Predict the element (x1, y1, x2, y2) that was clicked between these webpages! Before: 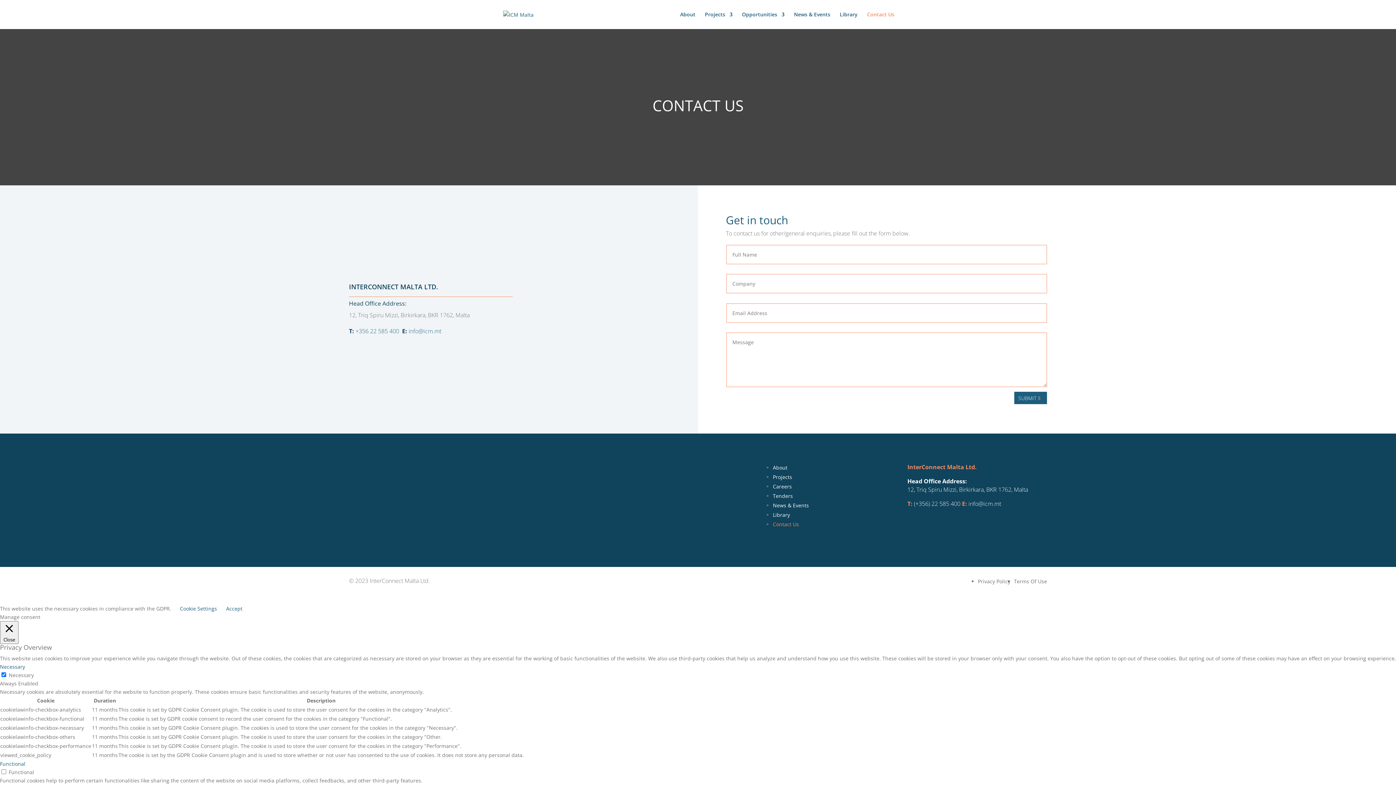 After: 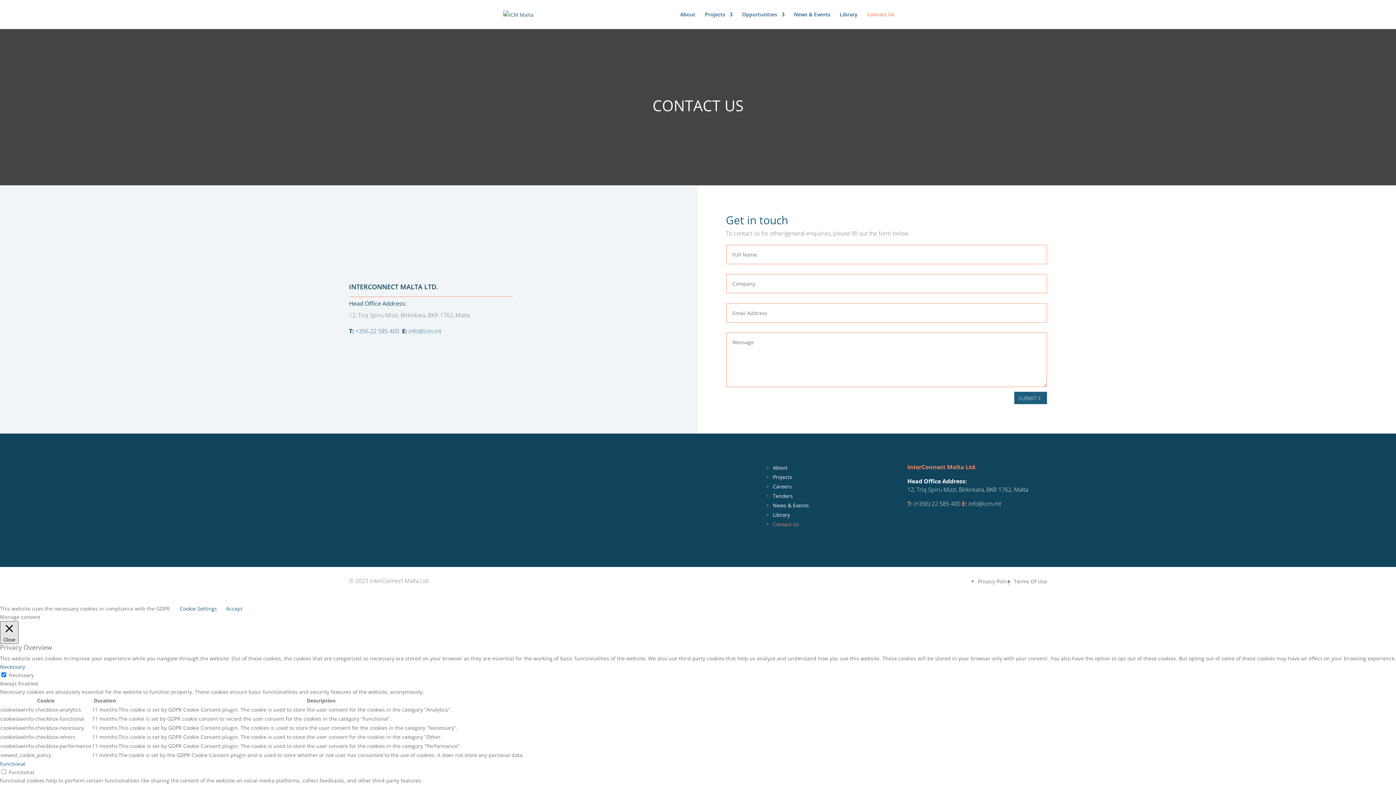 Action: bbox: (0, 621, 18, 644) label:  Close